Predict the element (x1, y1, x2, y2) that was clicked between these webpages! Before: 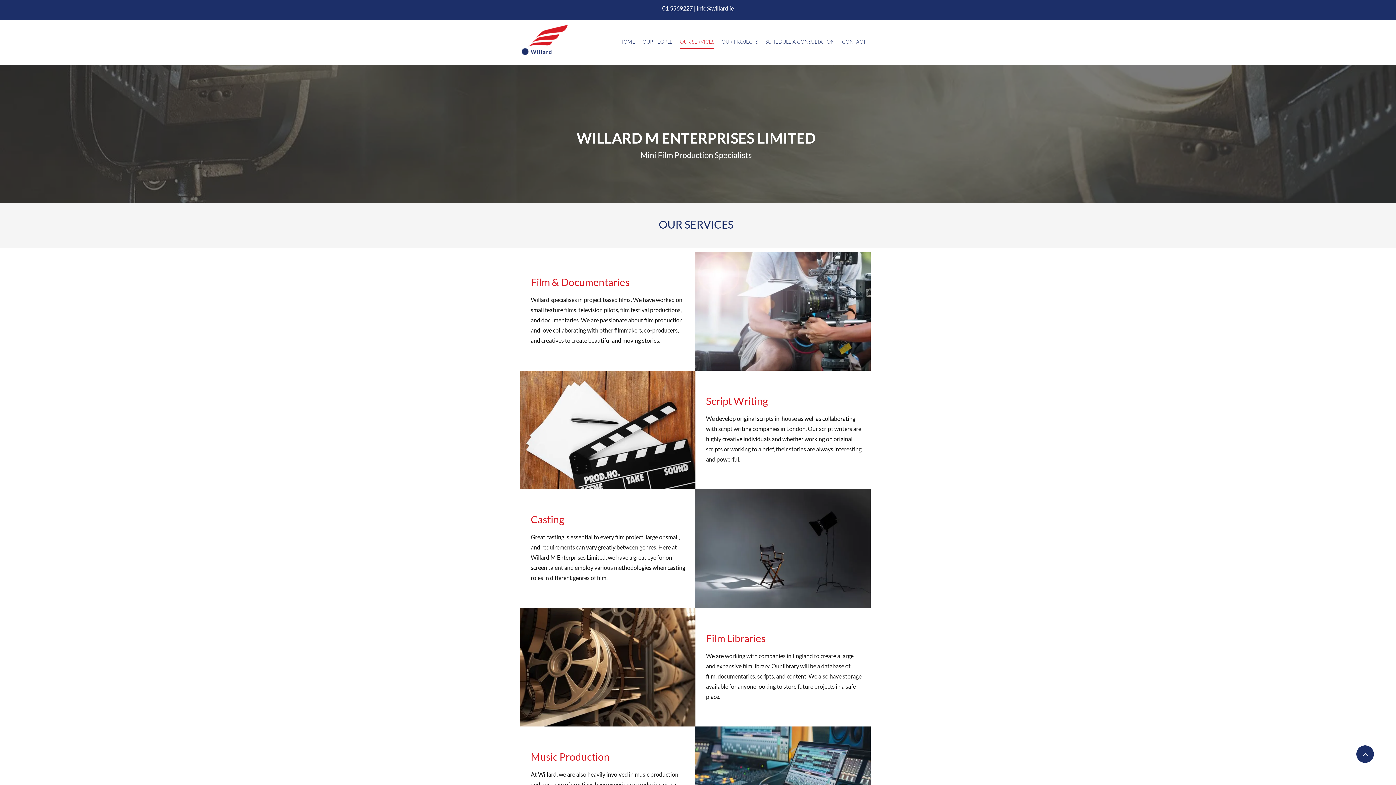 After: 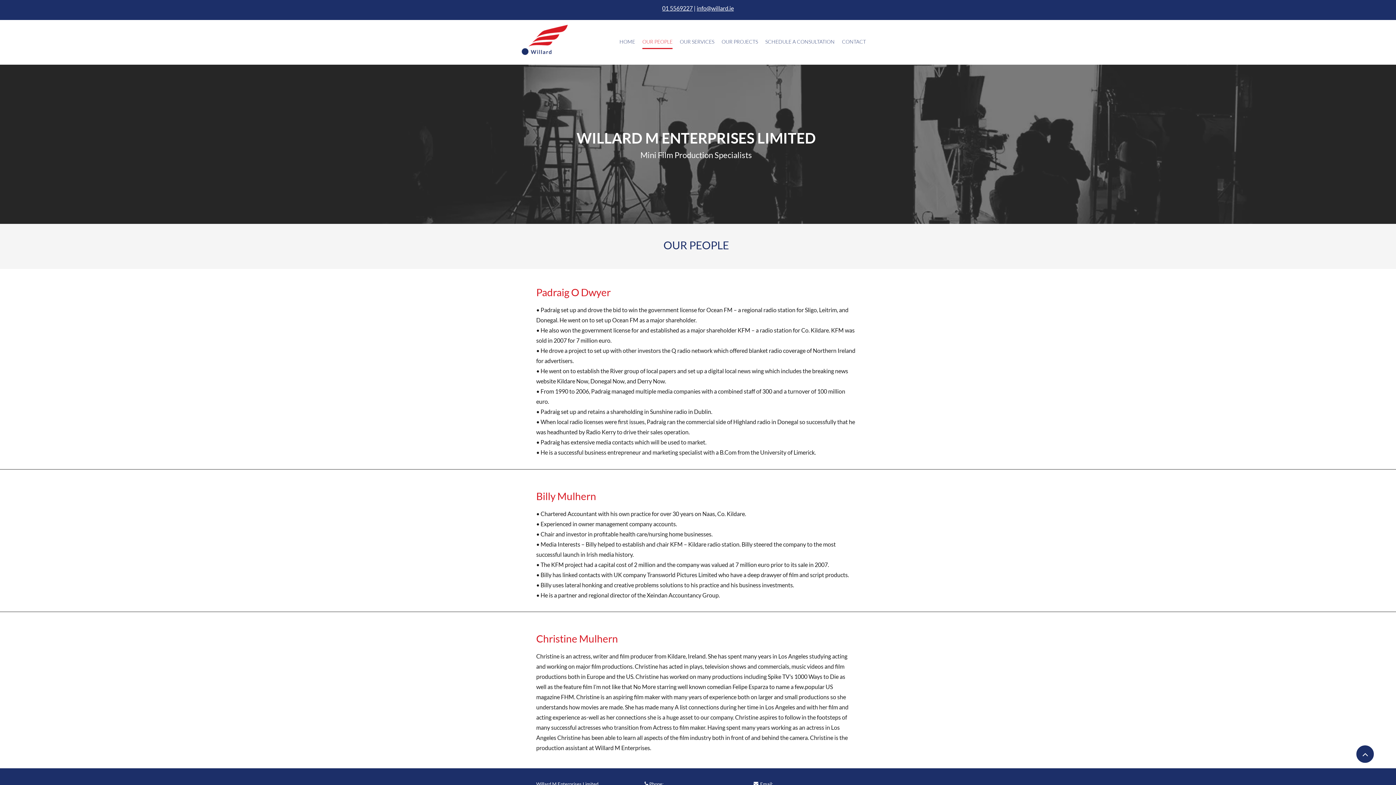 Action: bbox: (642, 35, 672, 48) label: OUR PEOPLE